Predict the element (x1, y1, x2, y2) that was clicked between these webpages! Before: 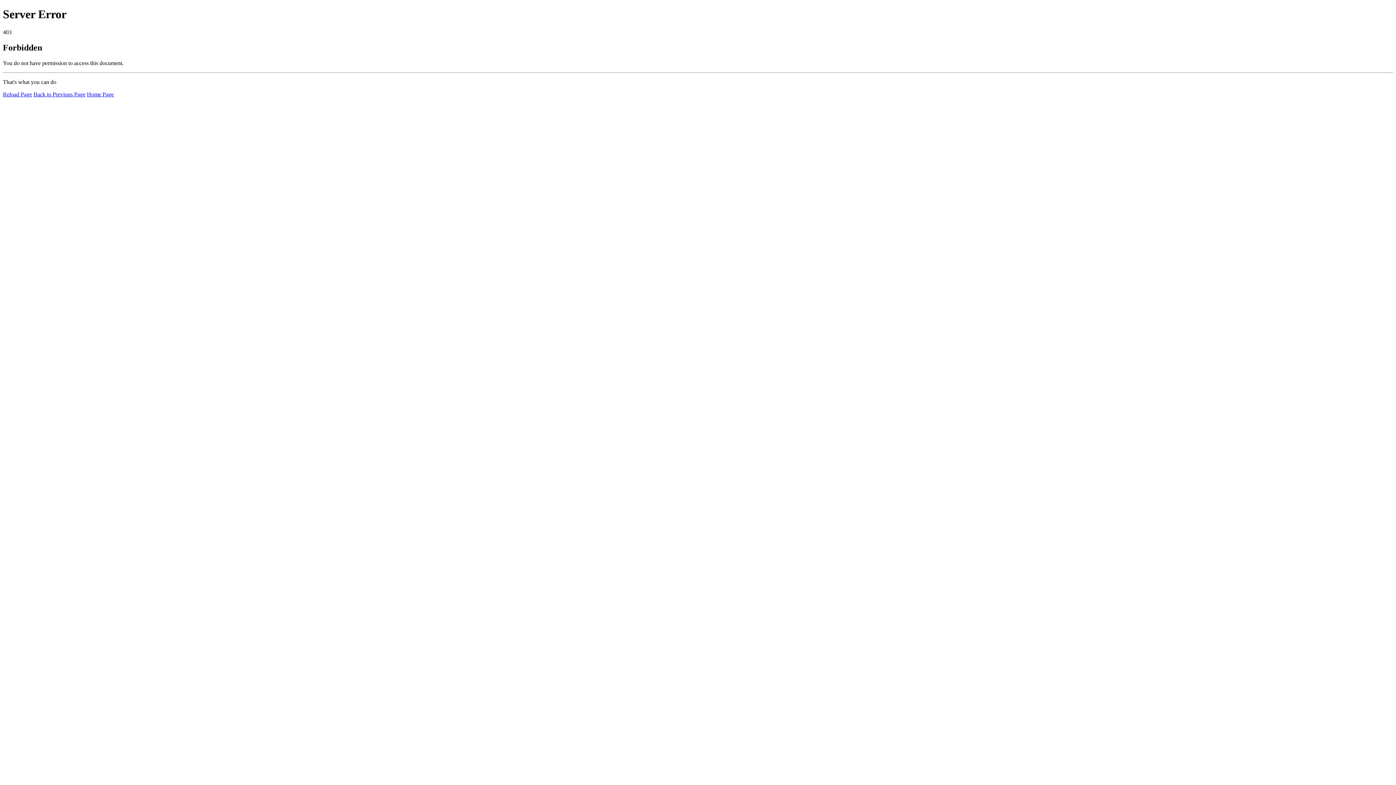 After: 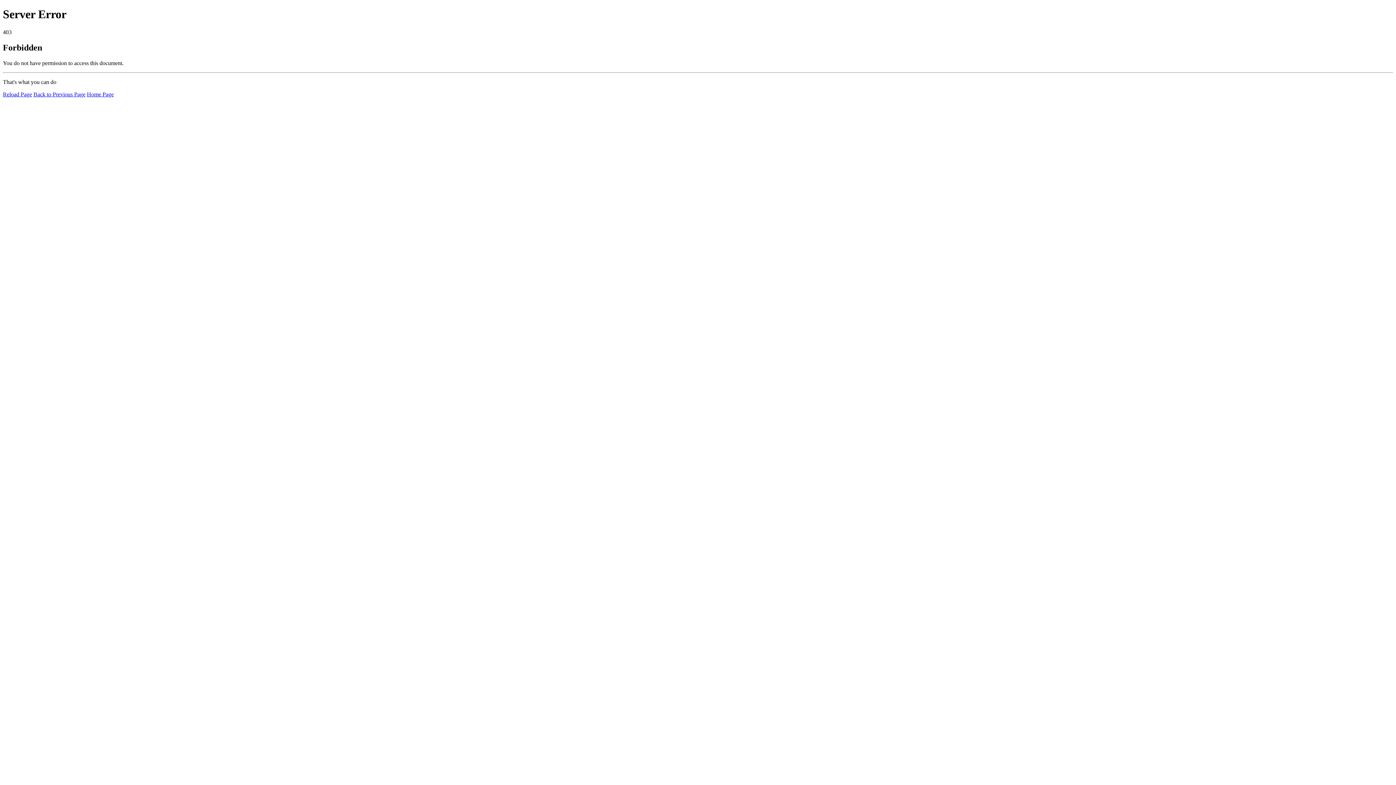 Action: bbox: (2, 91, 32, 97) label: Reload Page